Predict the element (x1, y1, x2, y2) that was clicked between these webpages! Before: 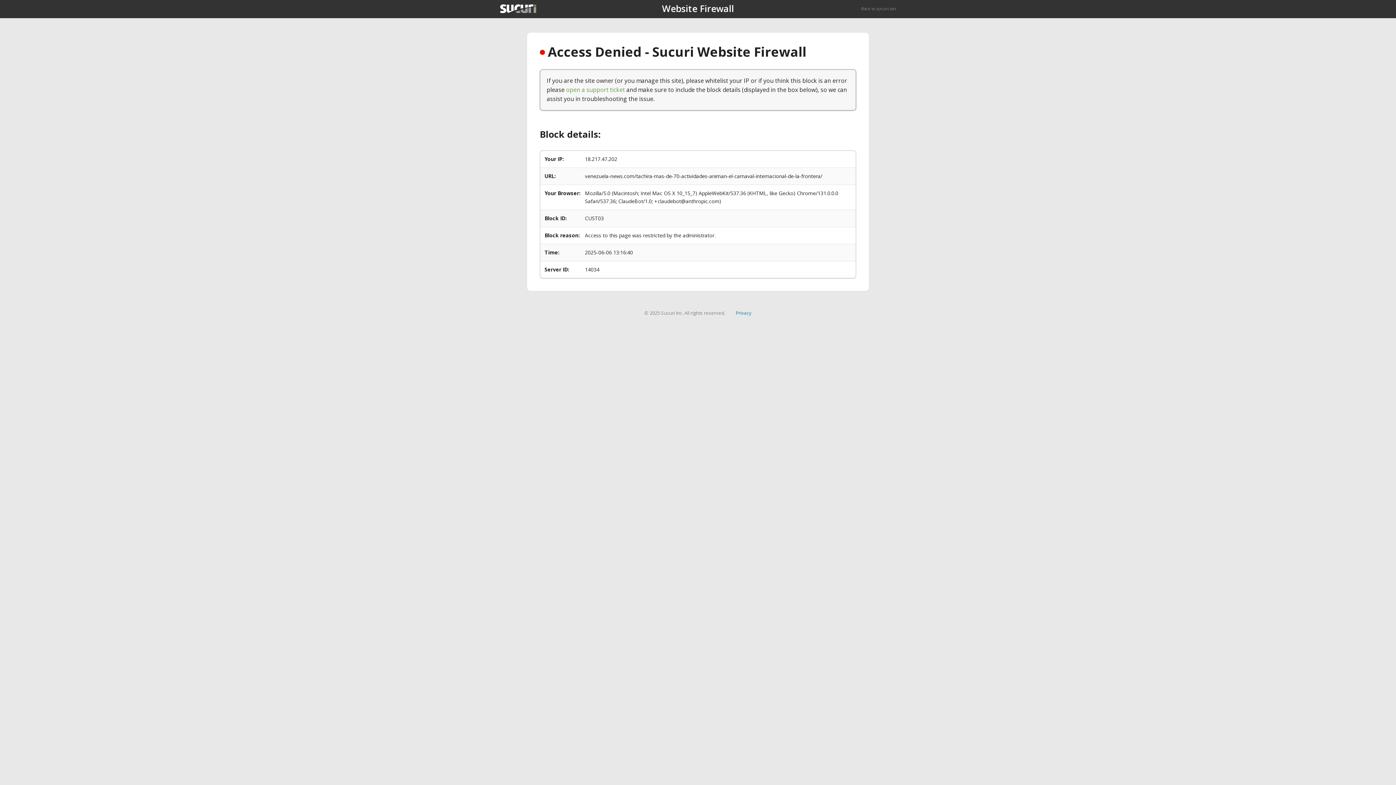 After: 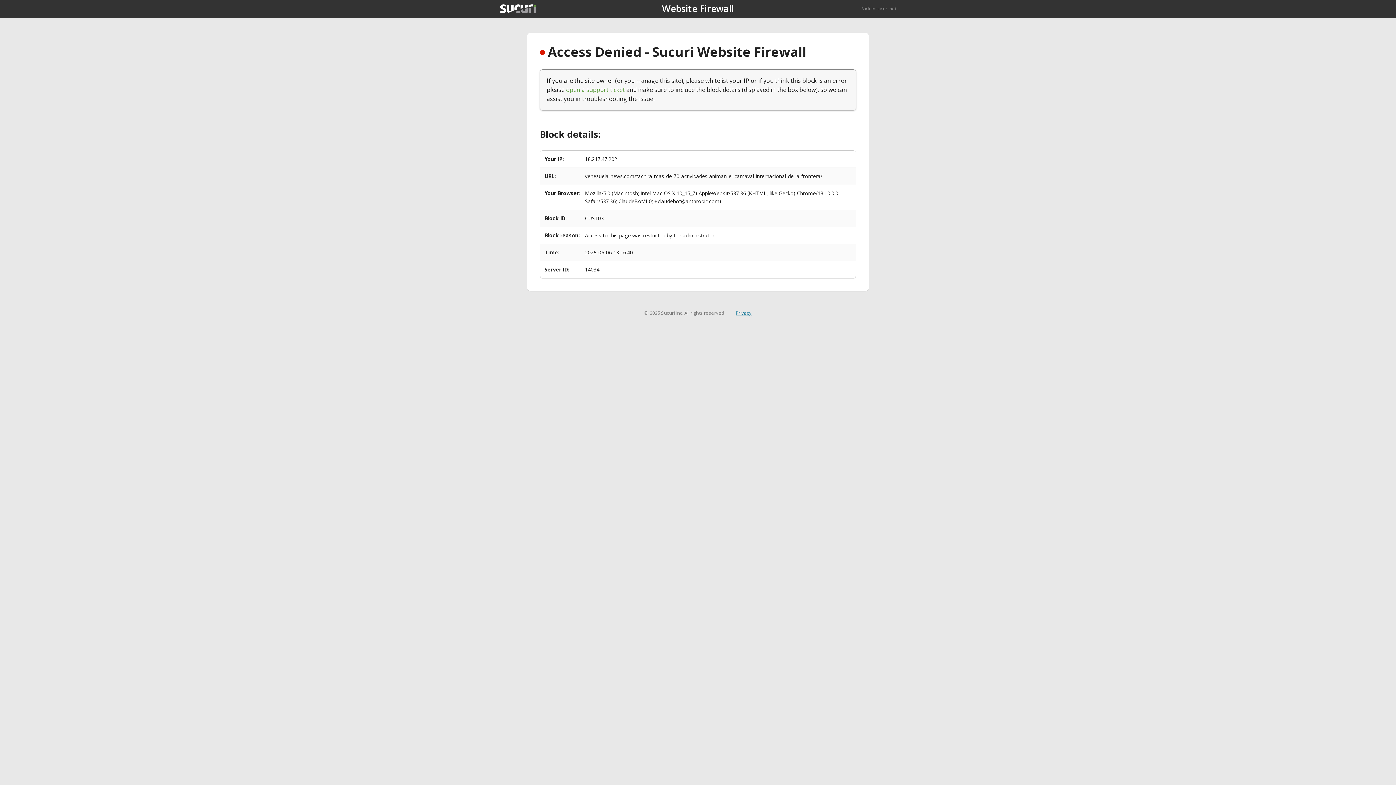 Action: bbox: (735, 309, 751, 316) label: Privacy